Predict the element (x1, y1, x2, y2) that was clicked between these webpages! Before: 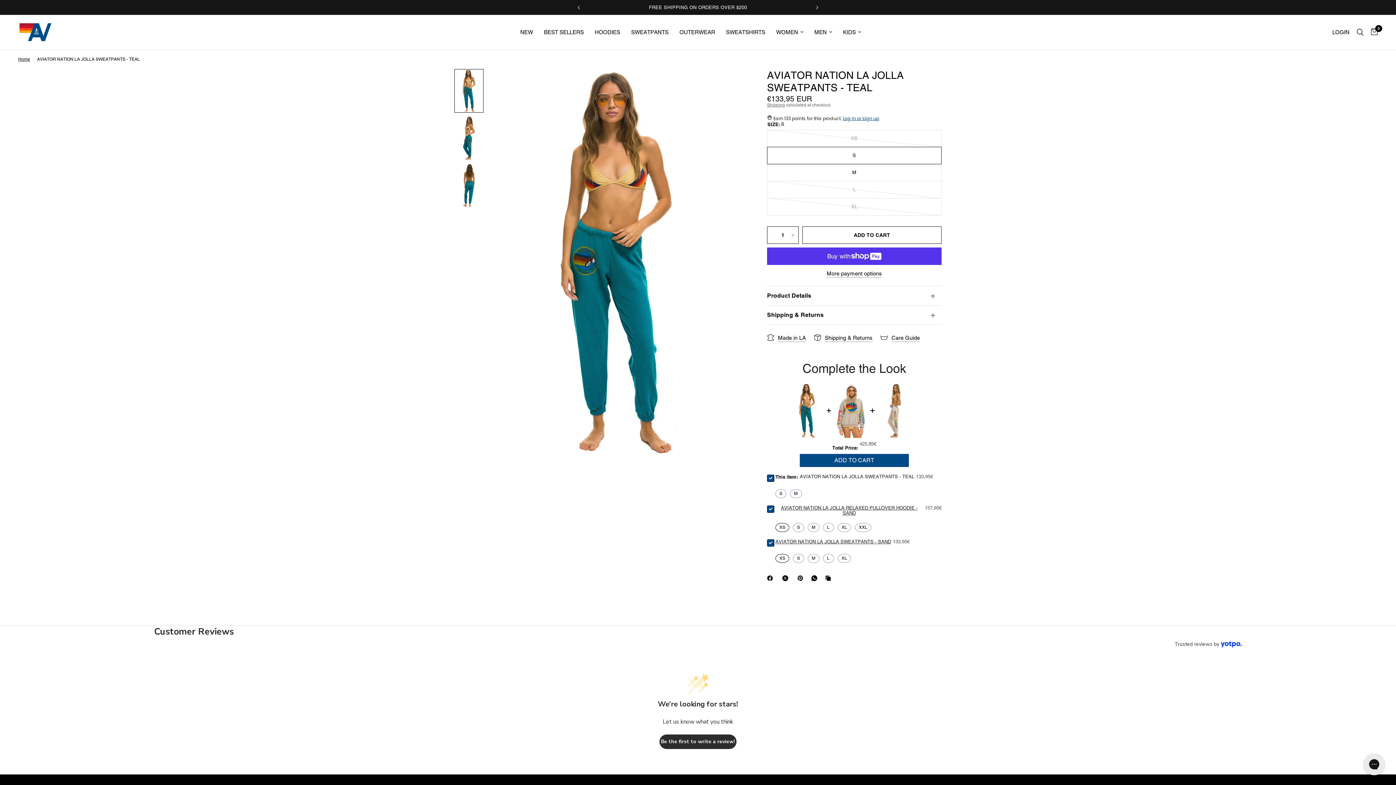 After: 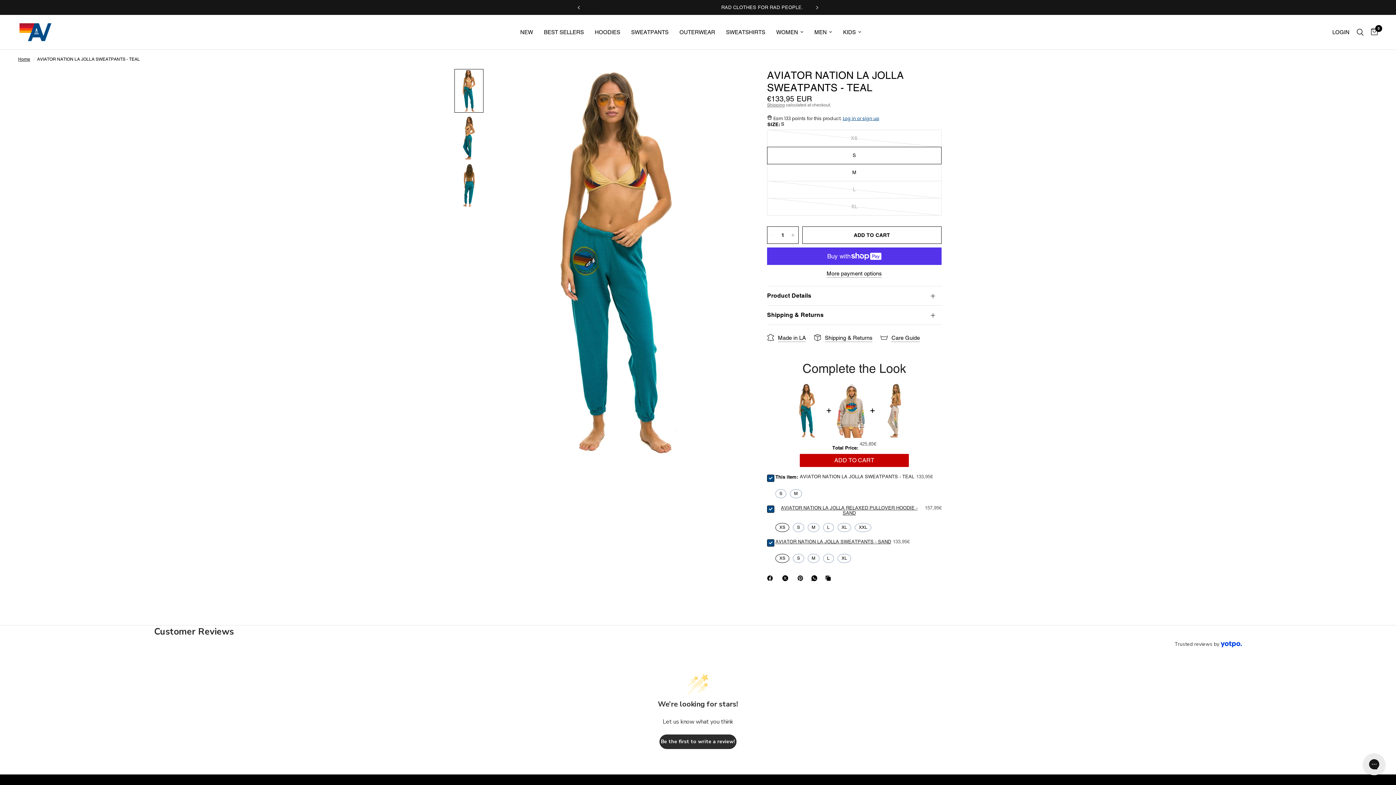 Action: bbox: (800, 405, 909, 418) label: ADD TO CART